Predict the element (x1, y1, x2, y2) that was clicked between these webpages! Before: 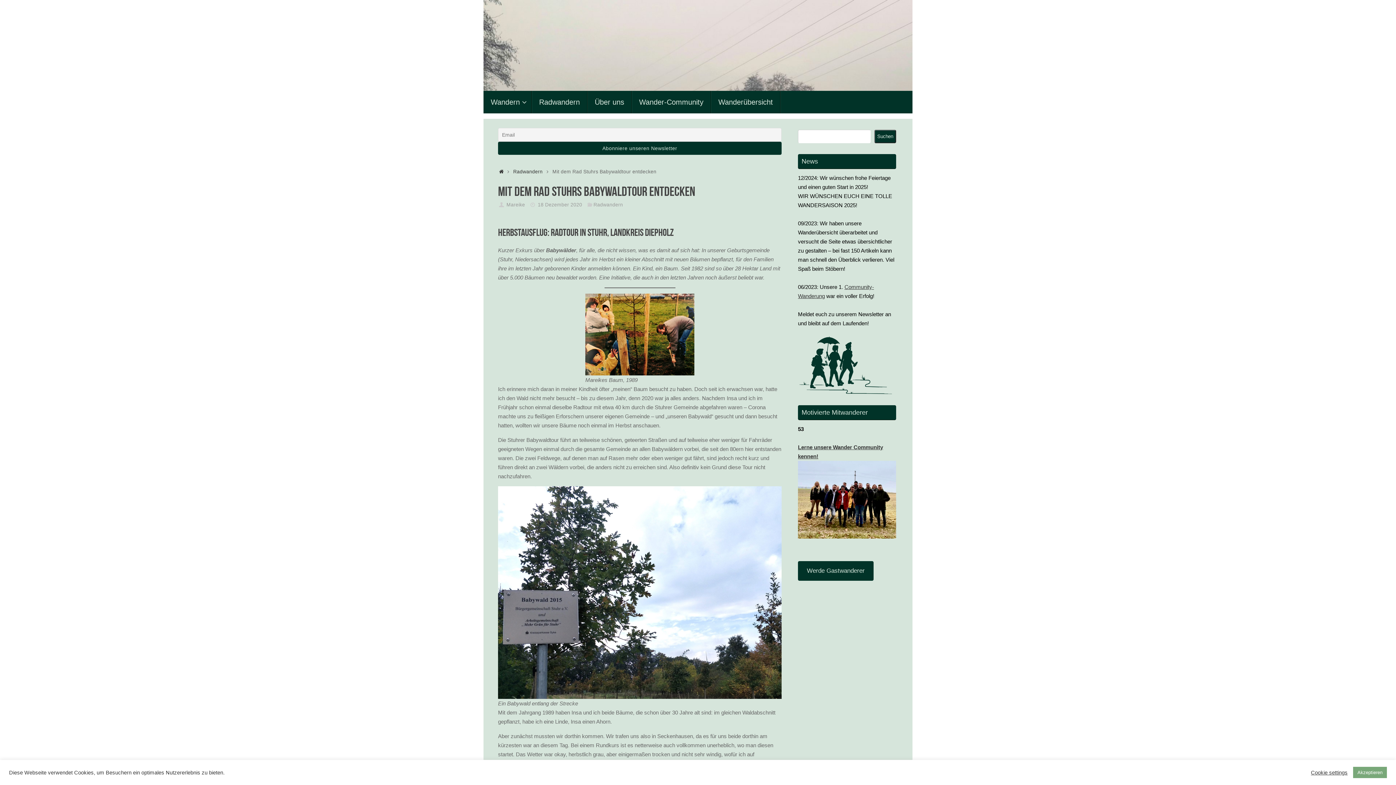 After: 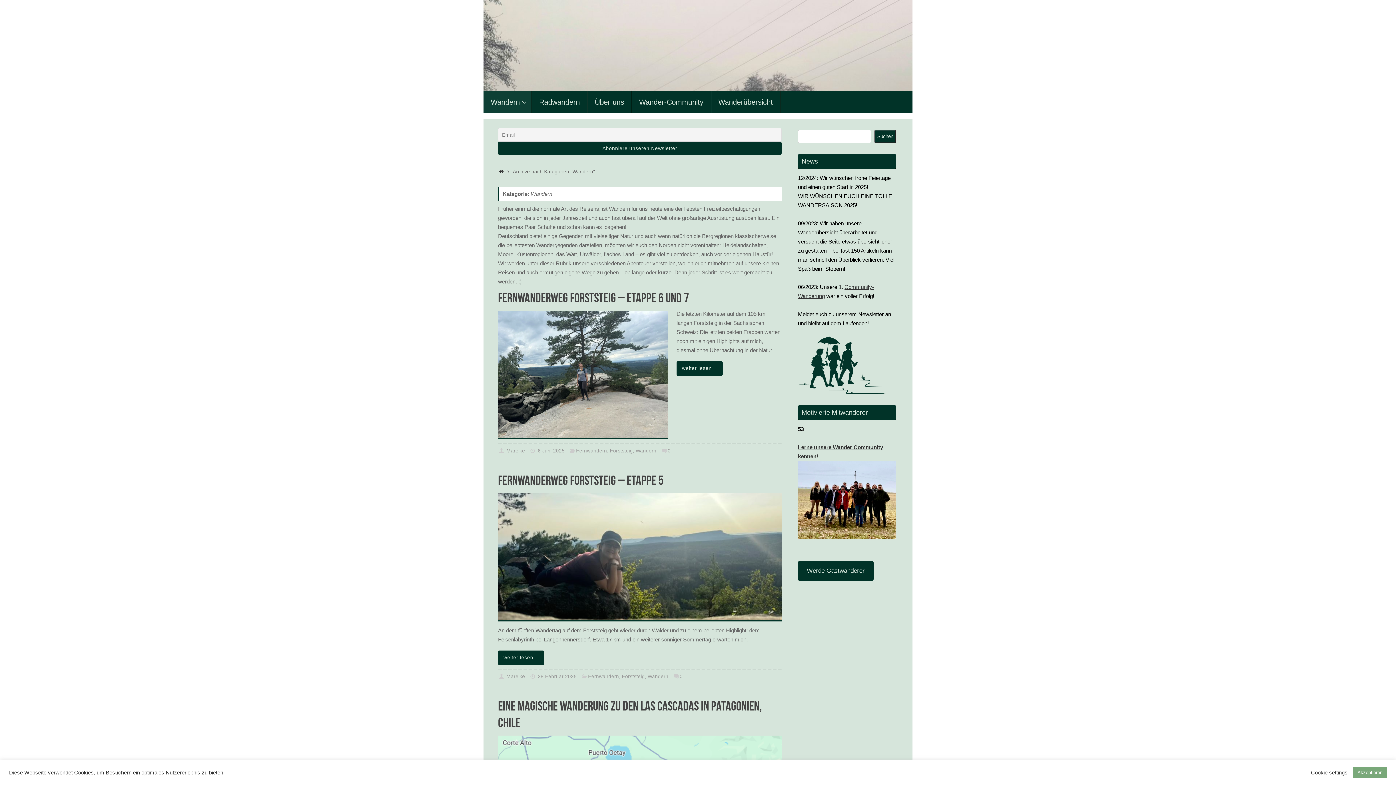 Action: bbox: (483, 90, 532, 113) label: Wandern